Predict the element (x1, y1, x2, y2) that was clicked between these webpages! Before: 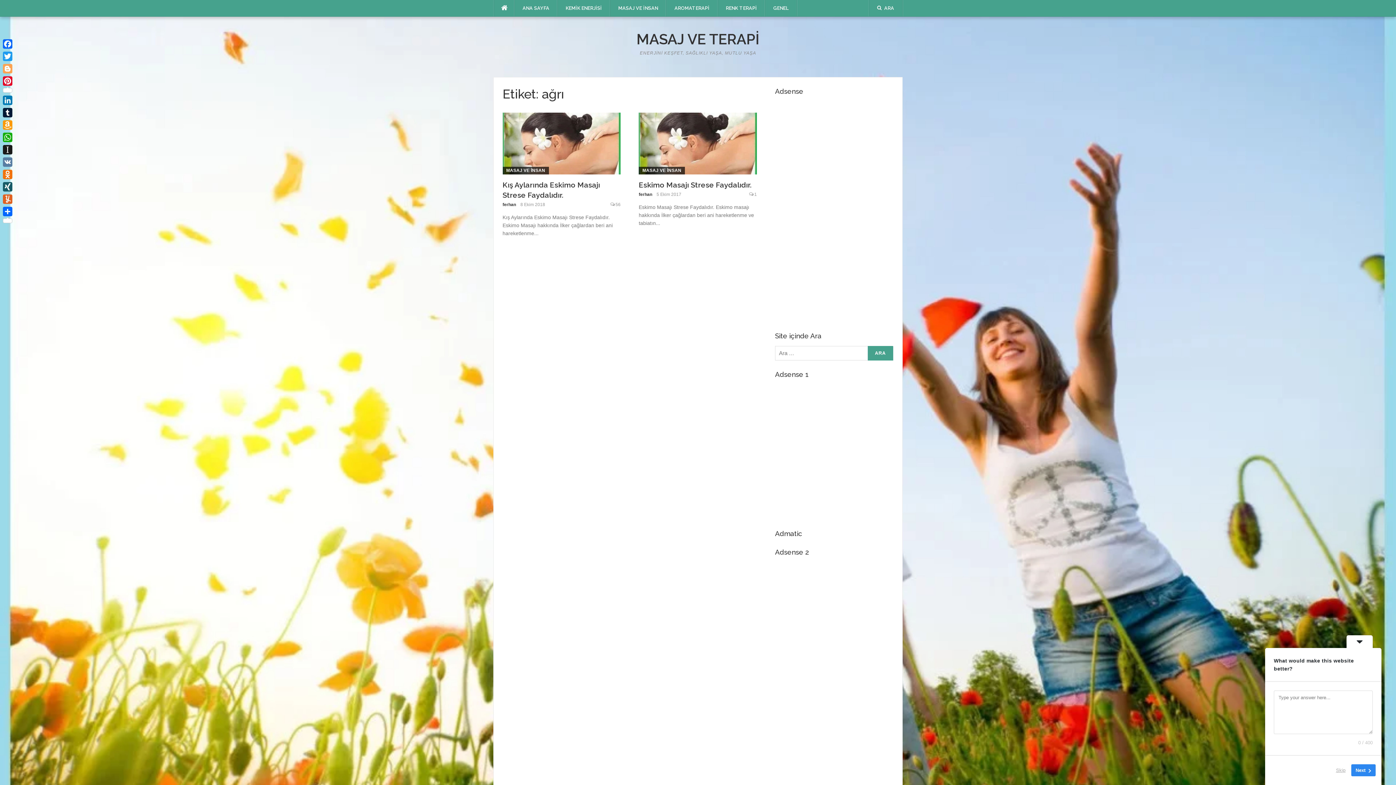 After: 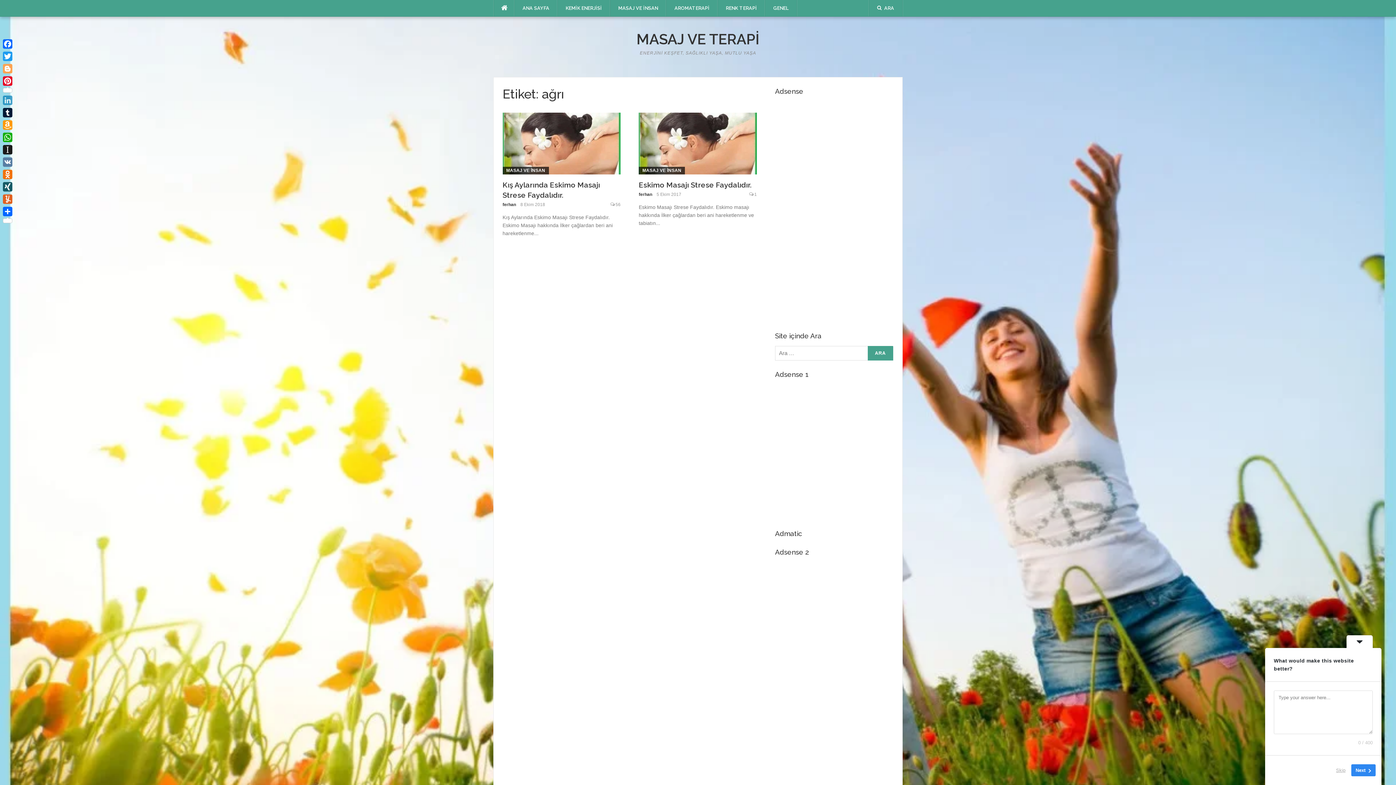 Action: label: LinkedIn bbox: (1, 94, 13, 106)